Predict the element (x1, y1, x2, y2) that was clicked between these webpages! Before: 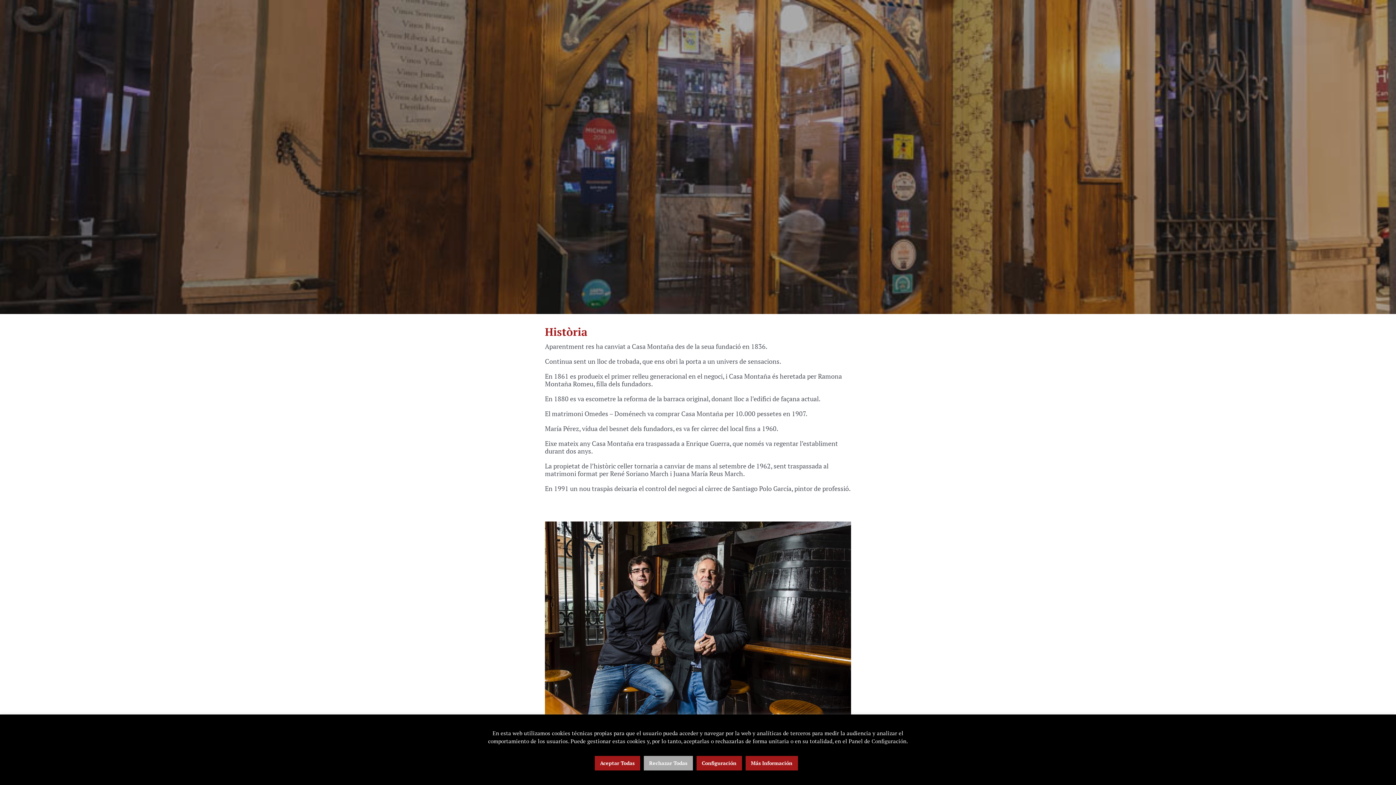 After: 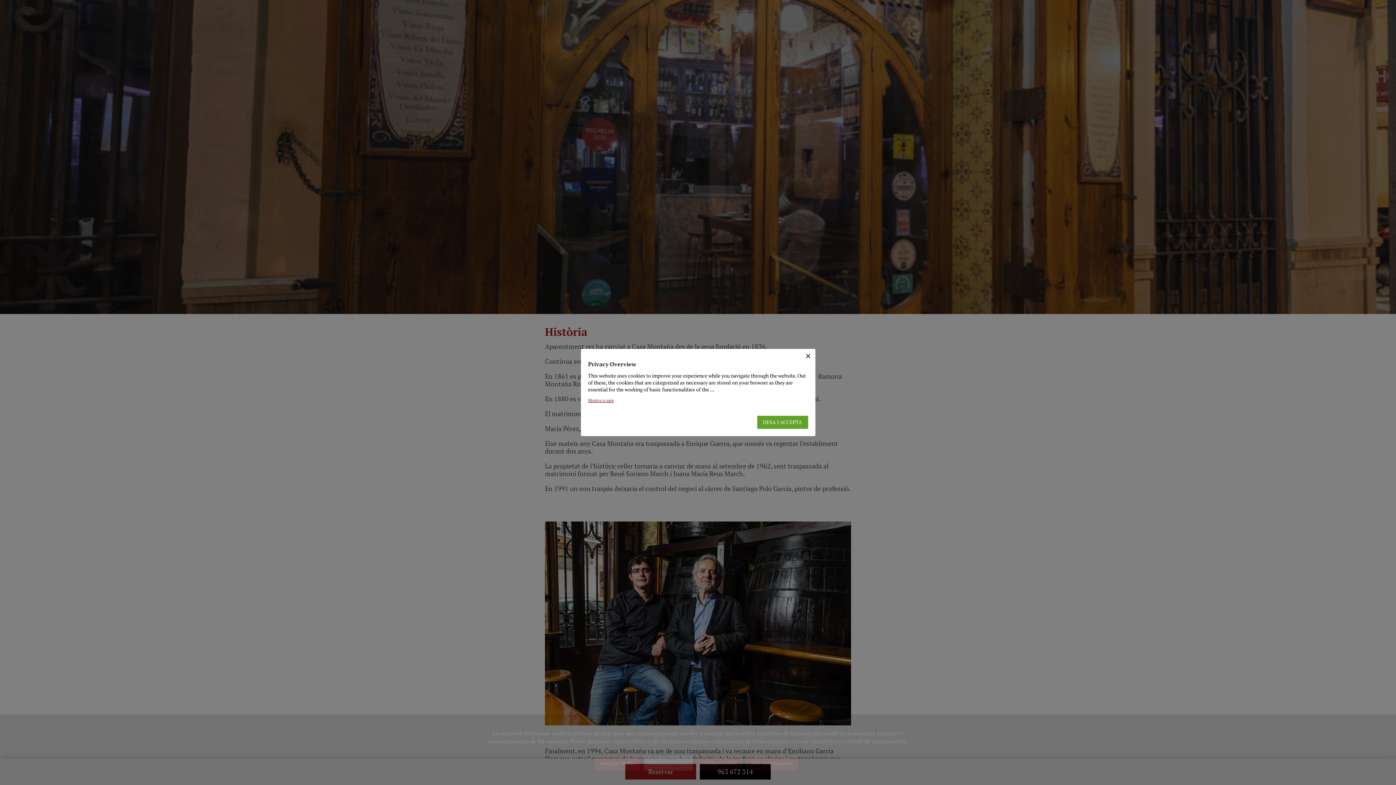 Action: bbox: (696, 756, 742, 770) label: Configuración